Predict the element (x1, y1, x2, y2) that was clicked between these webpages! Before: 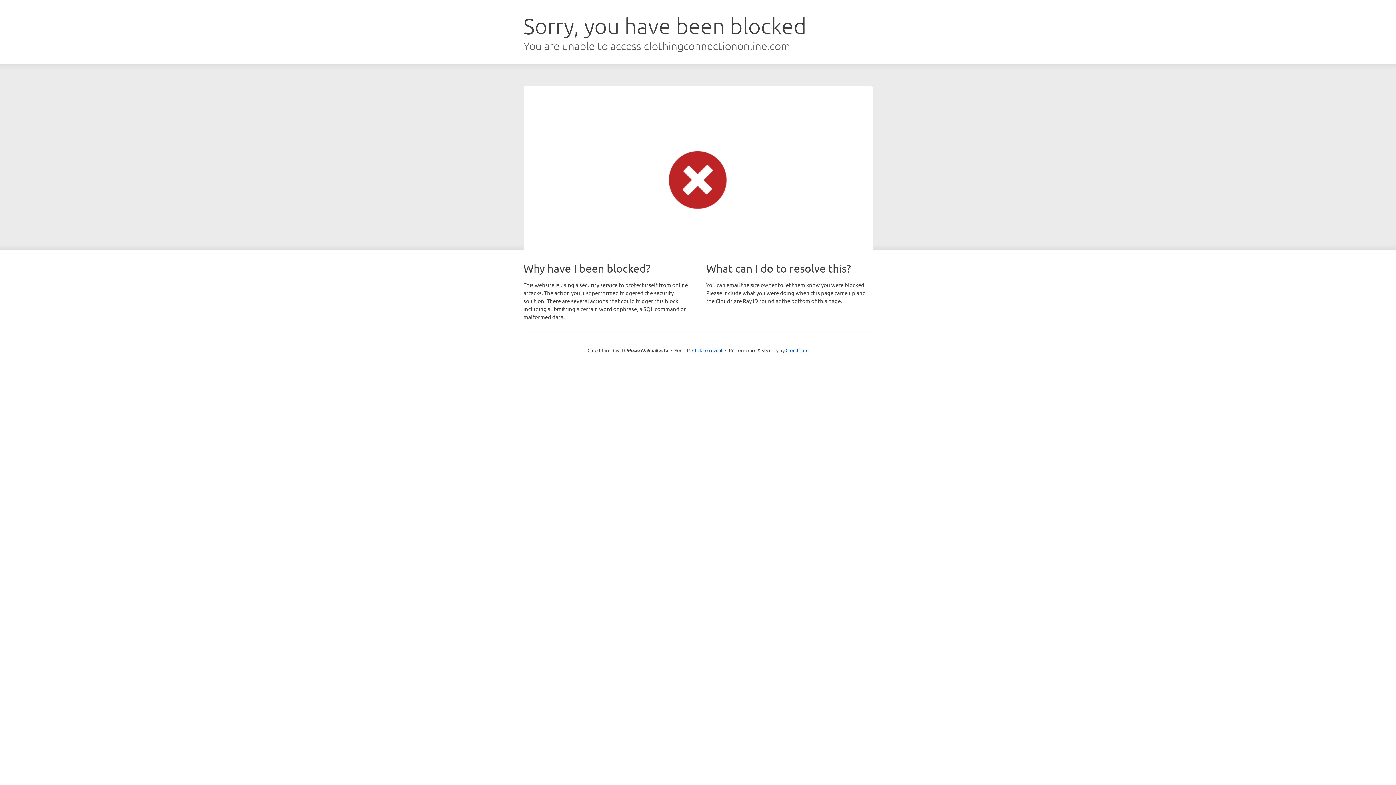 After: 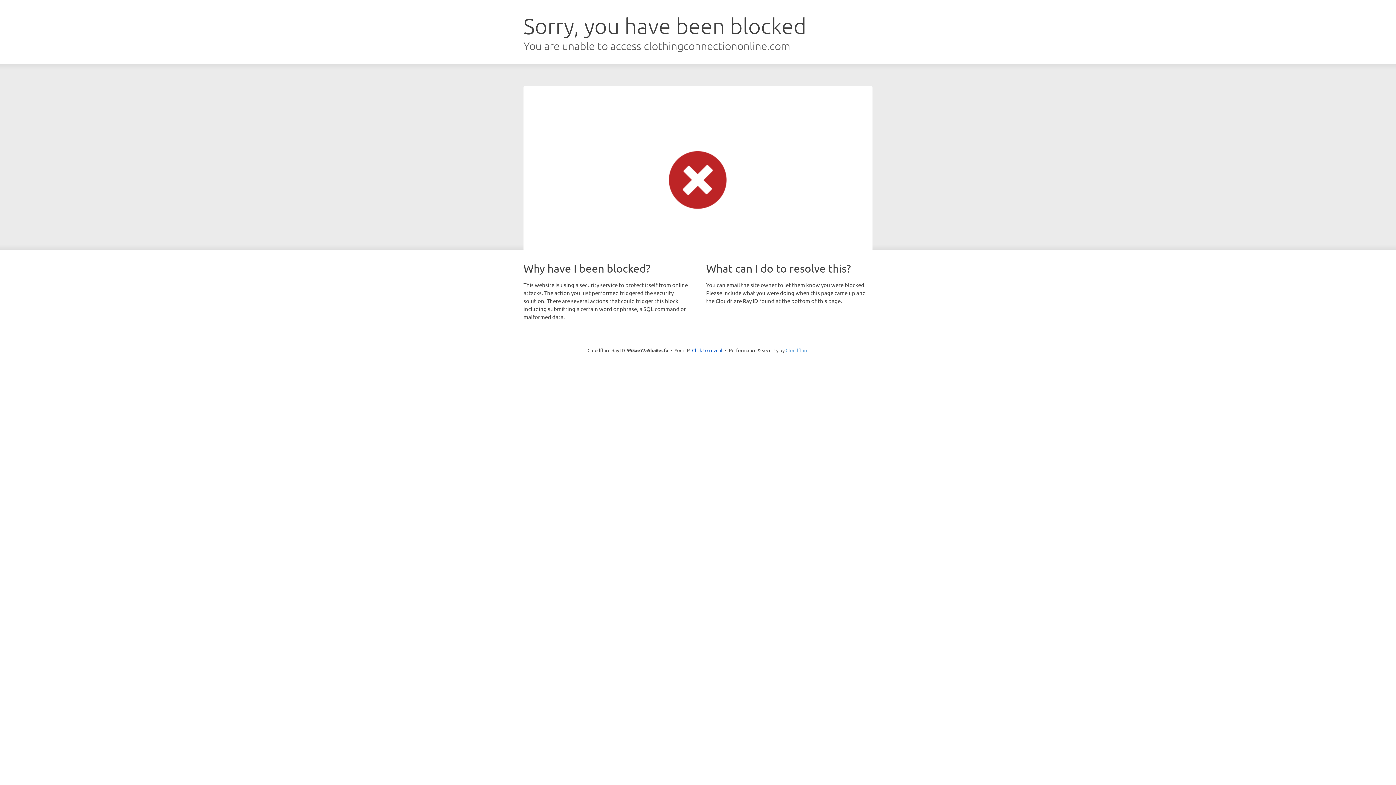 Action: bbox: (785, 347, 808, 353) label: Cloudflare